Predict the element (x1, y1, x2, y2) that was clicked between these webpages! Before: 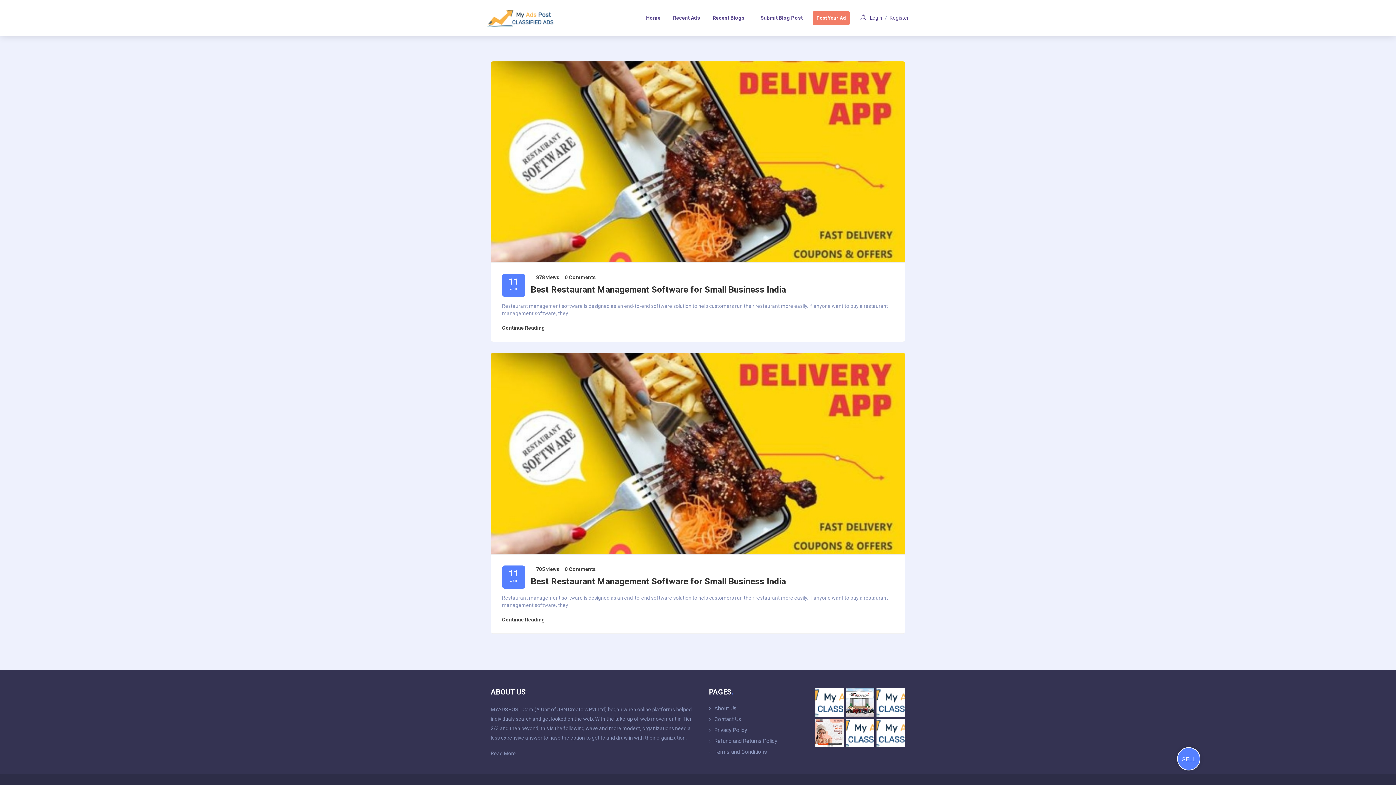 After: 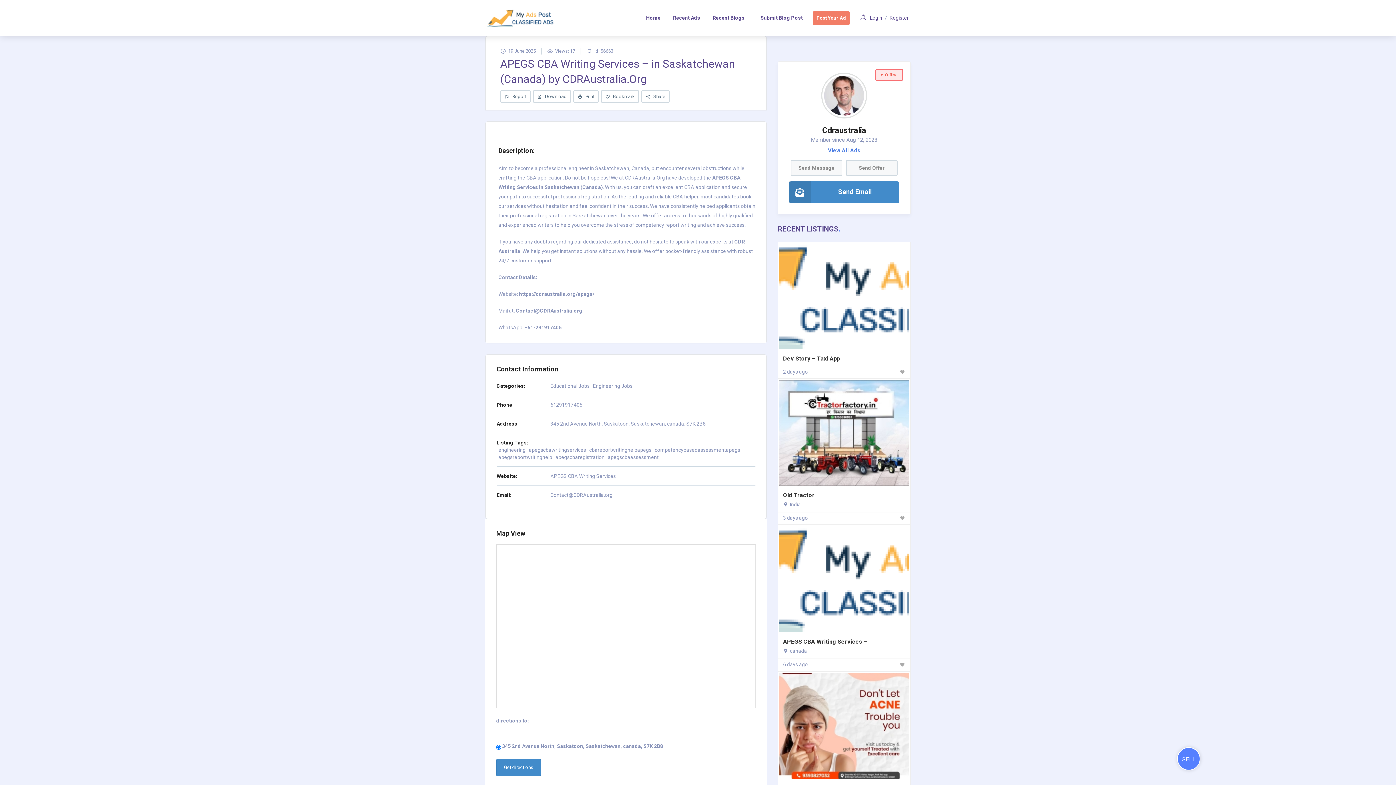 Action: bbox: (876, 699, 905, 705)